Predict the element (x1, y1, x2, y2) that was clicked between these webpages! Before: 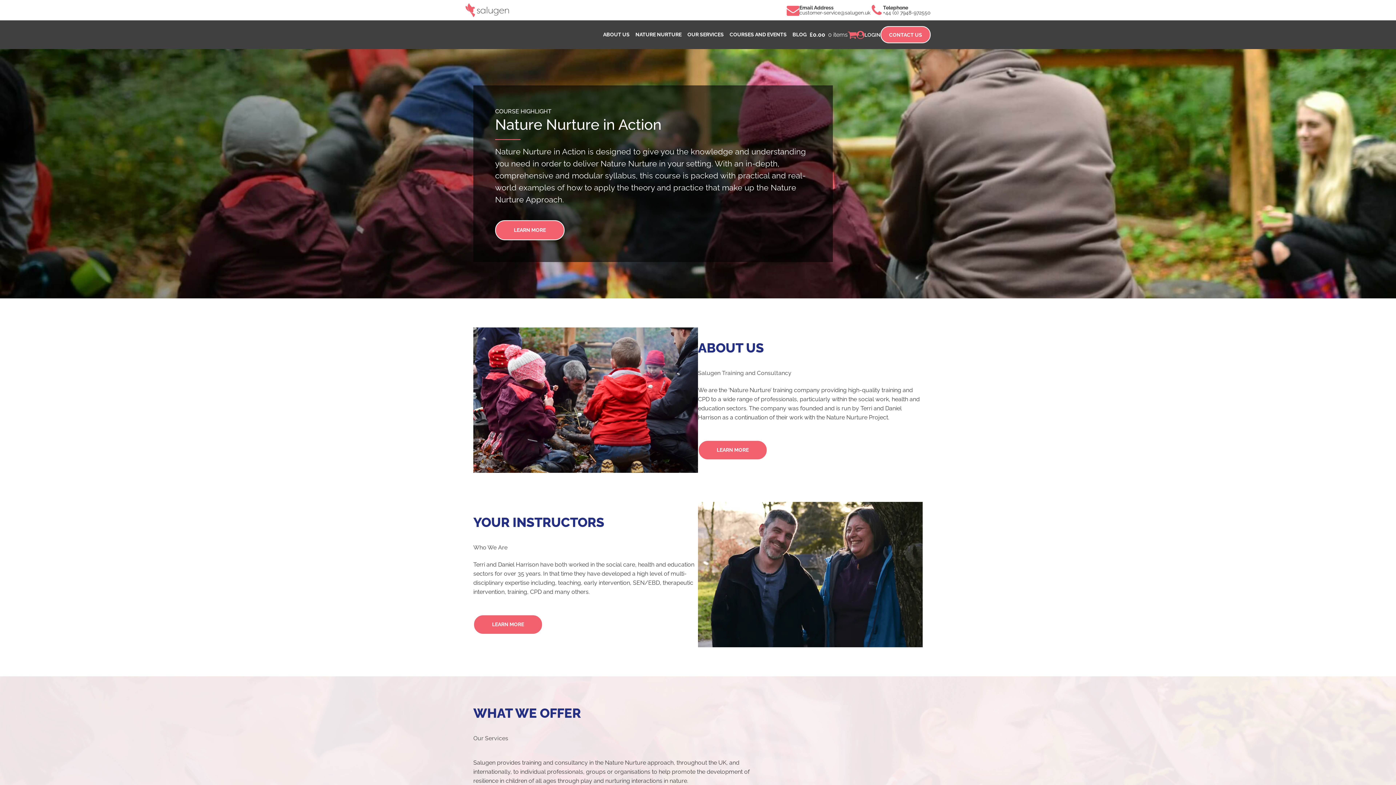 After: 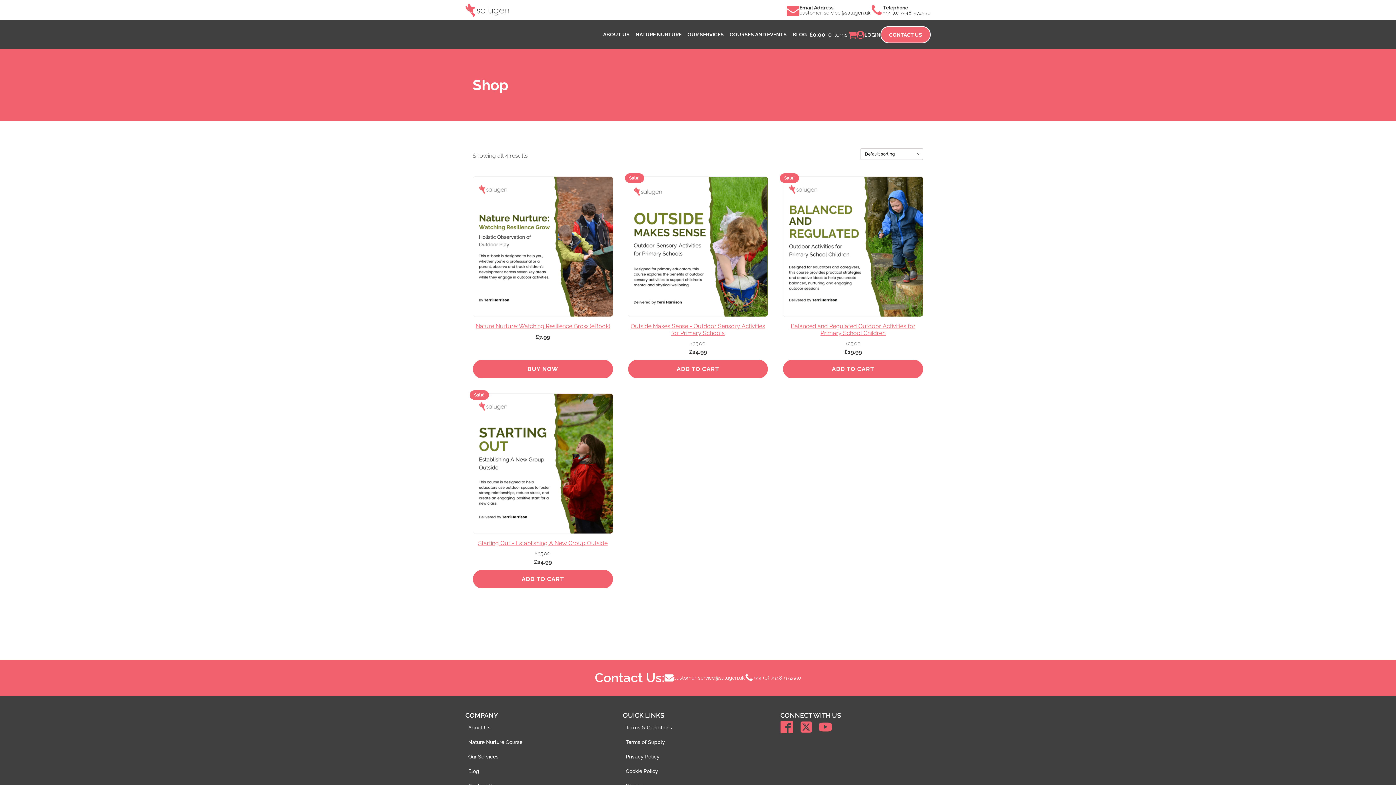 Action: label: COURSES AND EVENTS bbox: (726, 27, 789, 42)